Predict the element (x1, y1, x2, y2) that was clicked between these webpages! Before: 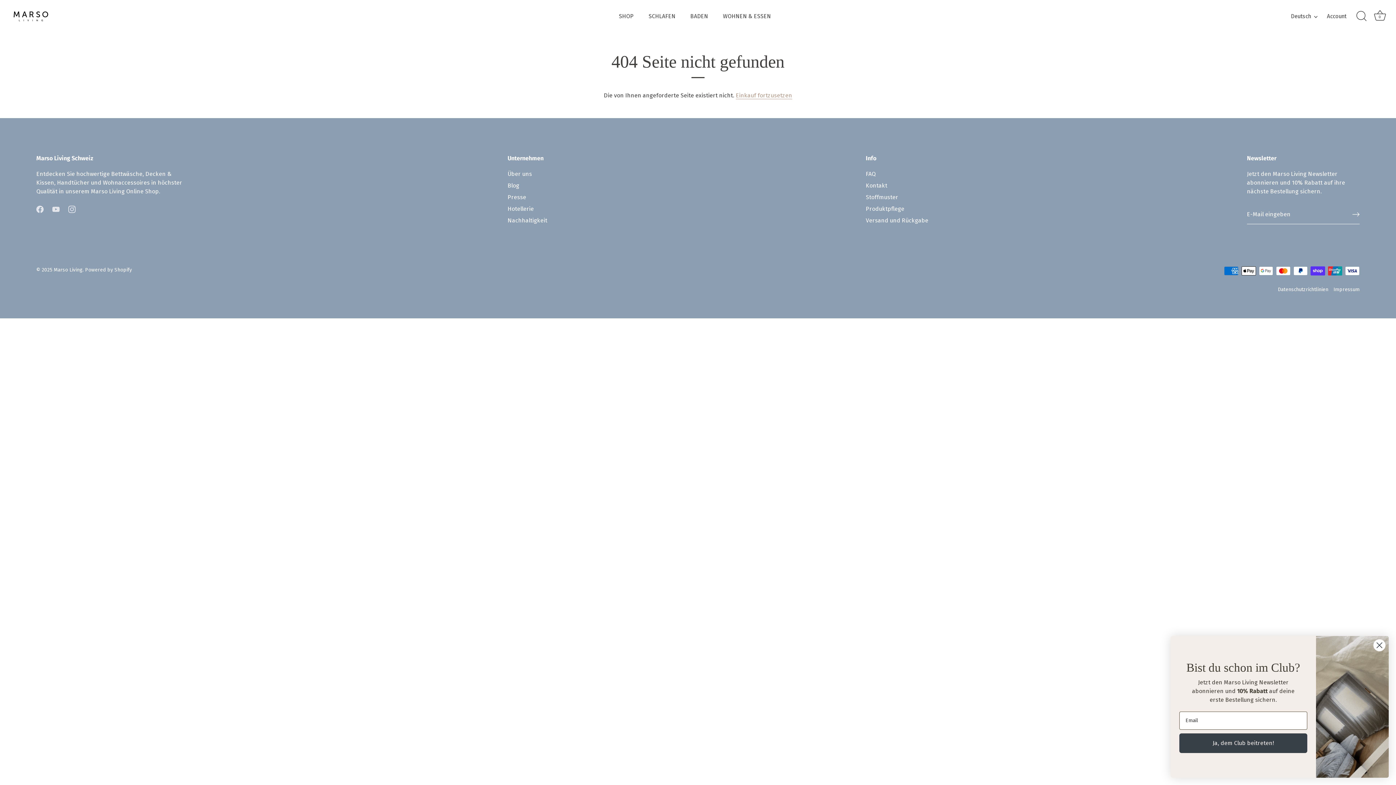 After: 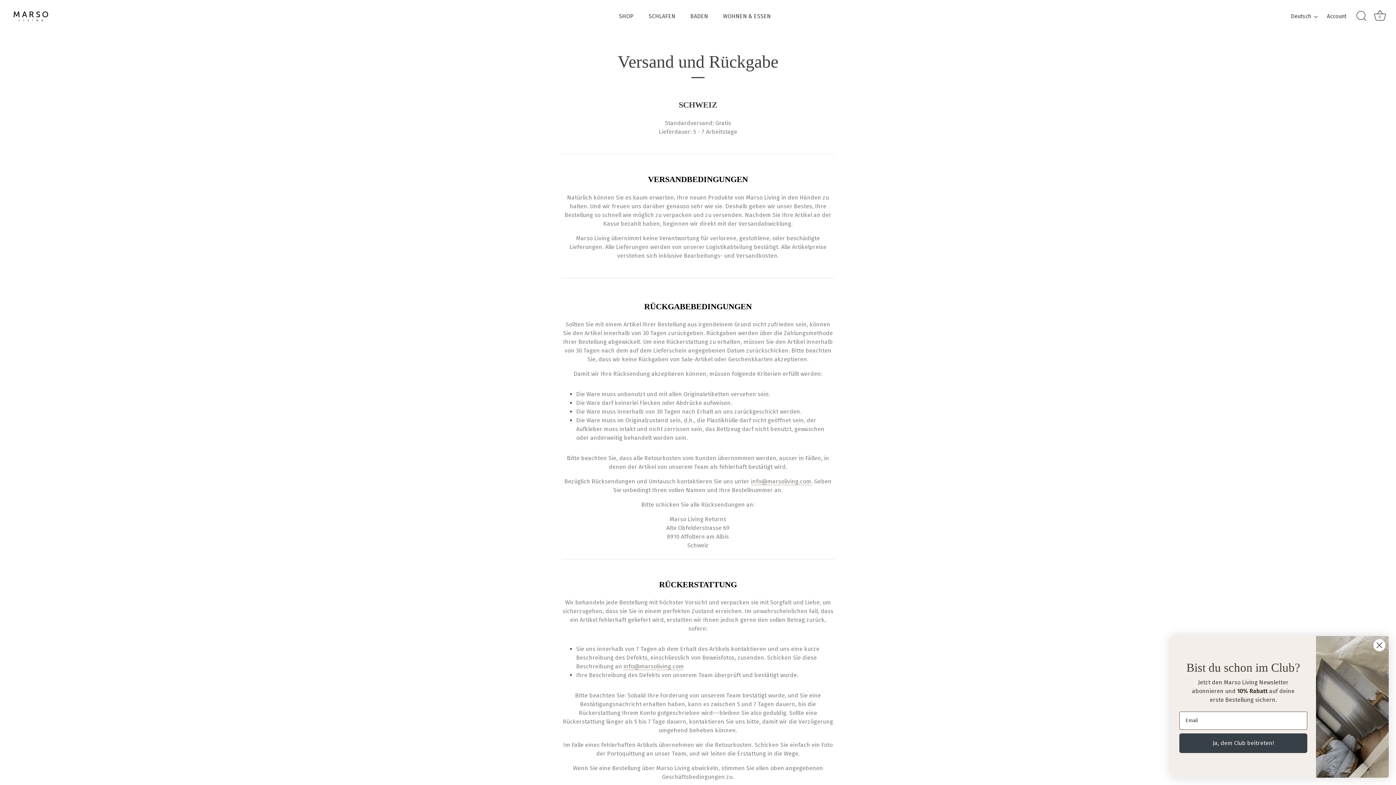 Action: bbox: (866, 217, 928, 224) label: Versand und Rückgabe